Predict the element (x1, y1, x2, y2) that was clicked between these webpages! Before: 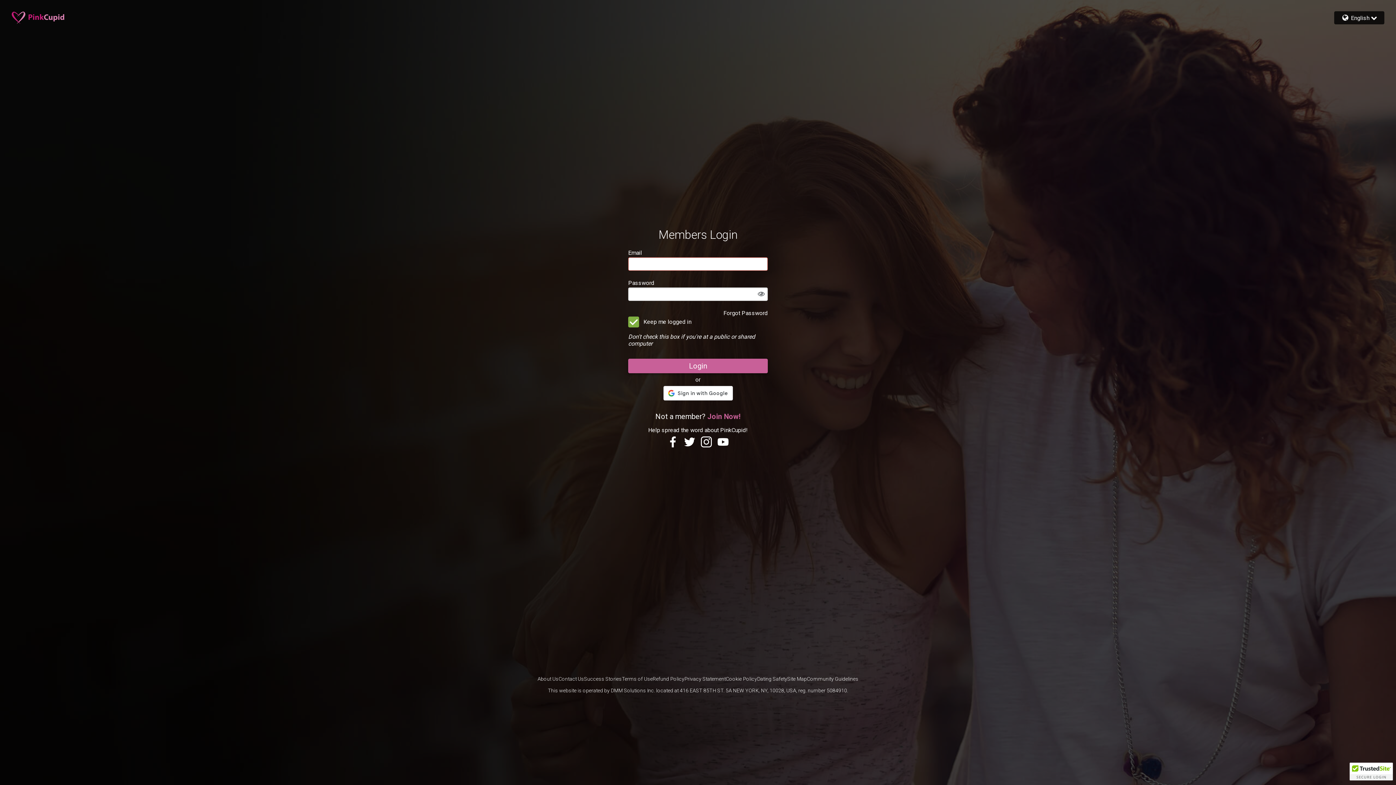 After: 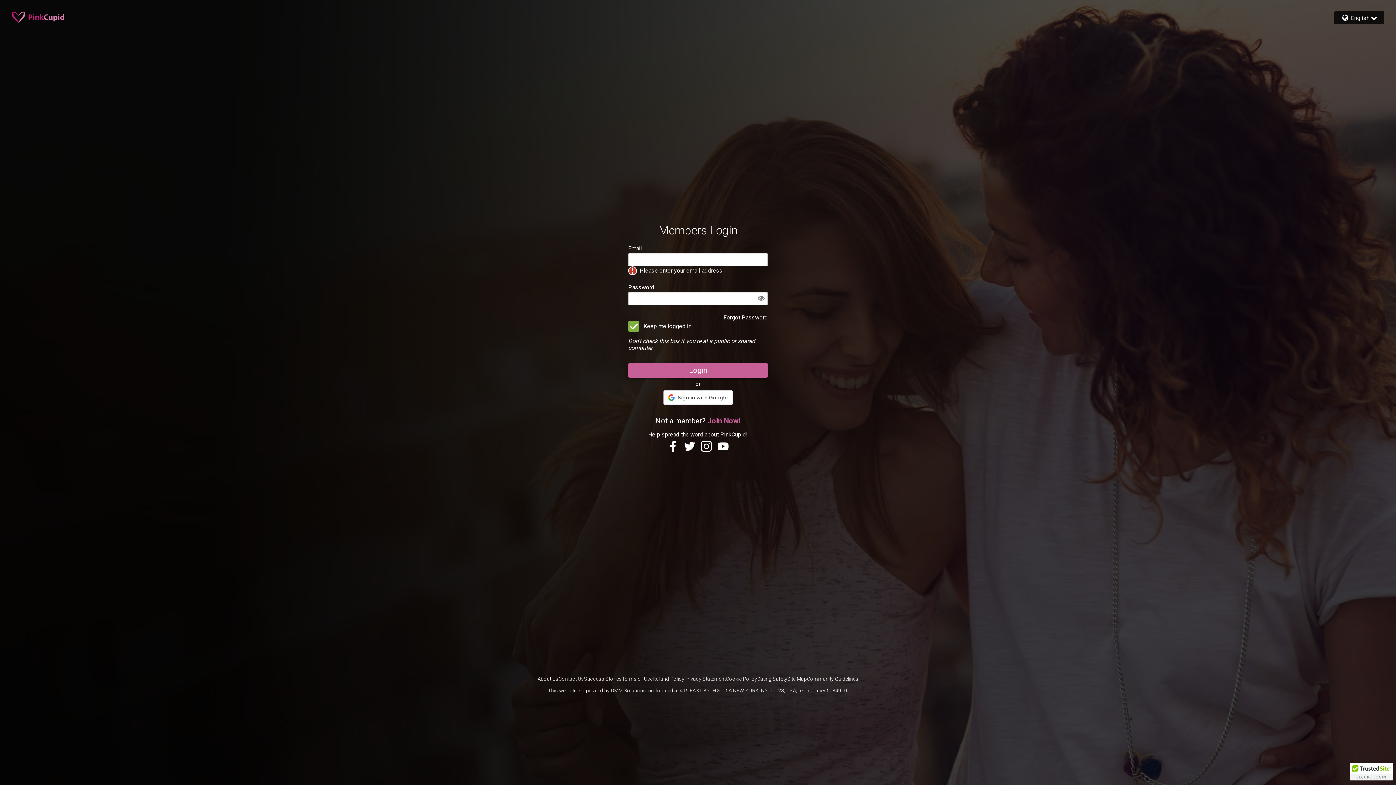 Action: bbox: (664, 436, 681, 447)